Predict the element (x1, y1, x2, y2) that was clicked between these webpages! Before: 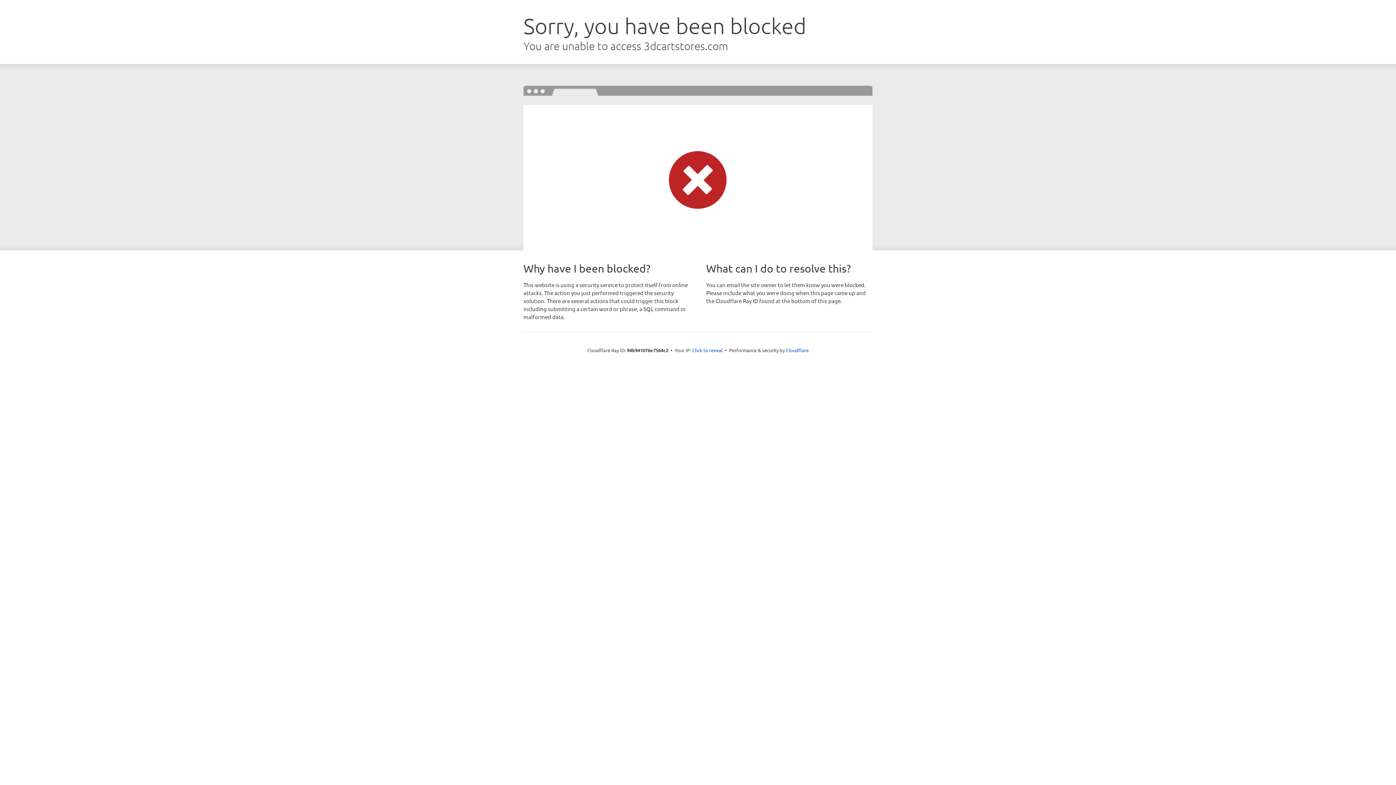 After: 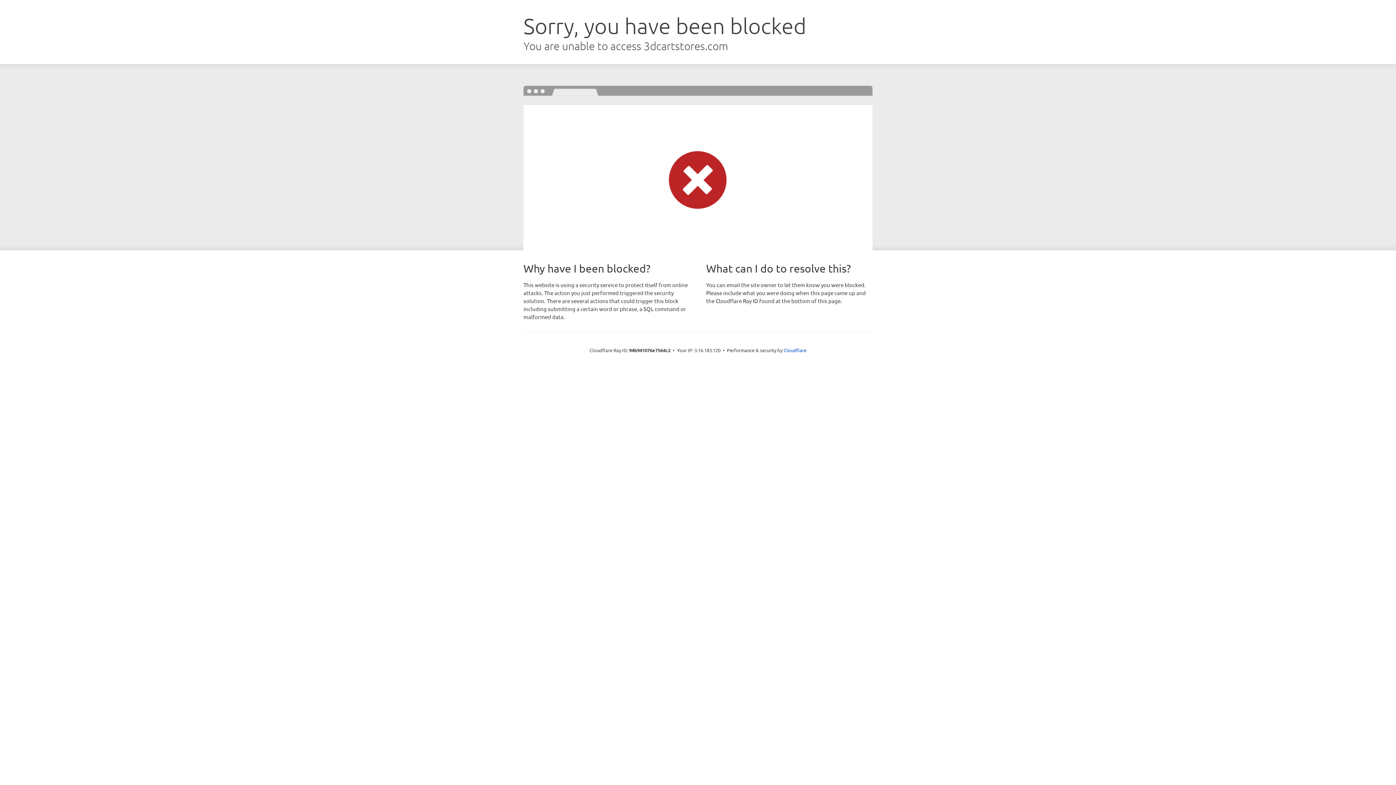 Action: label: Click to reveal bbox: (692, 346, 722, 353)